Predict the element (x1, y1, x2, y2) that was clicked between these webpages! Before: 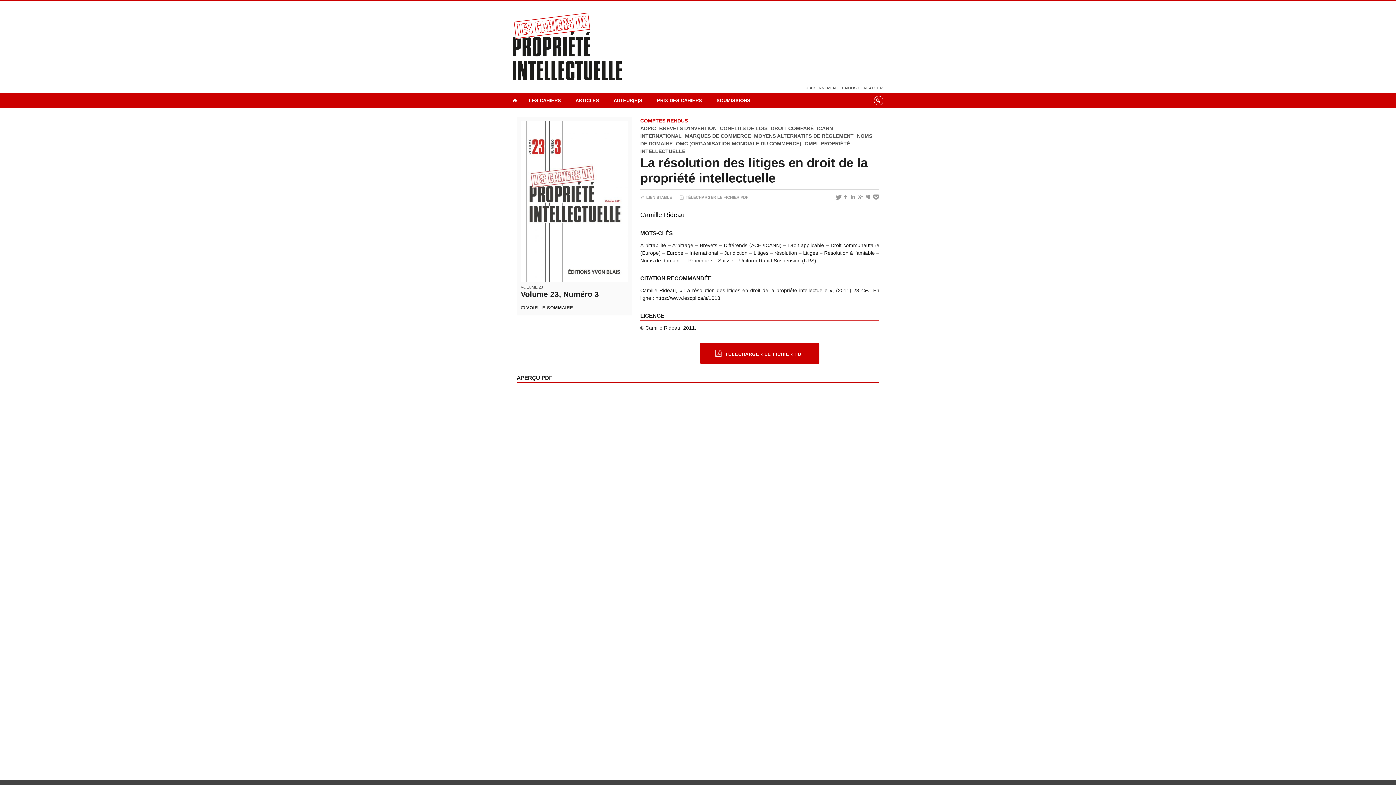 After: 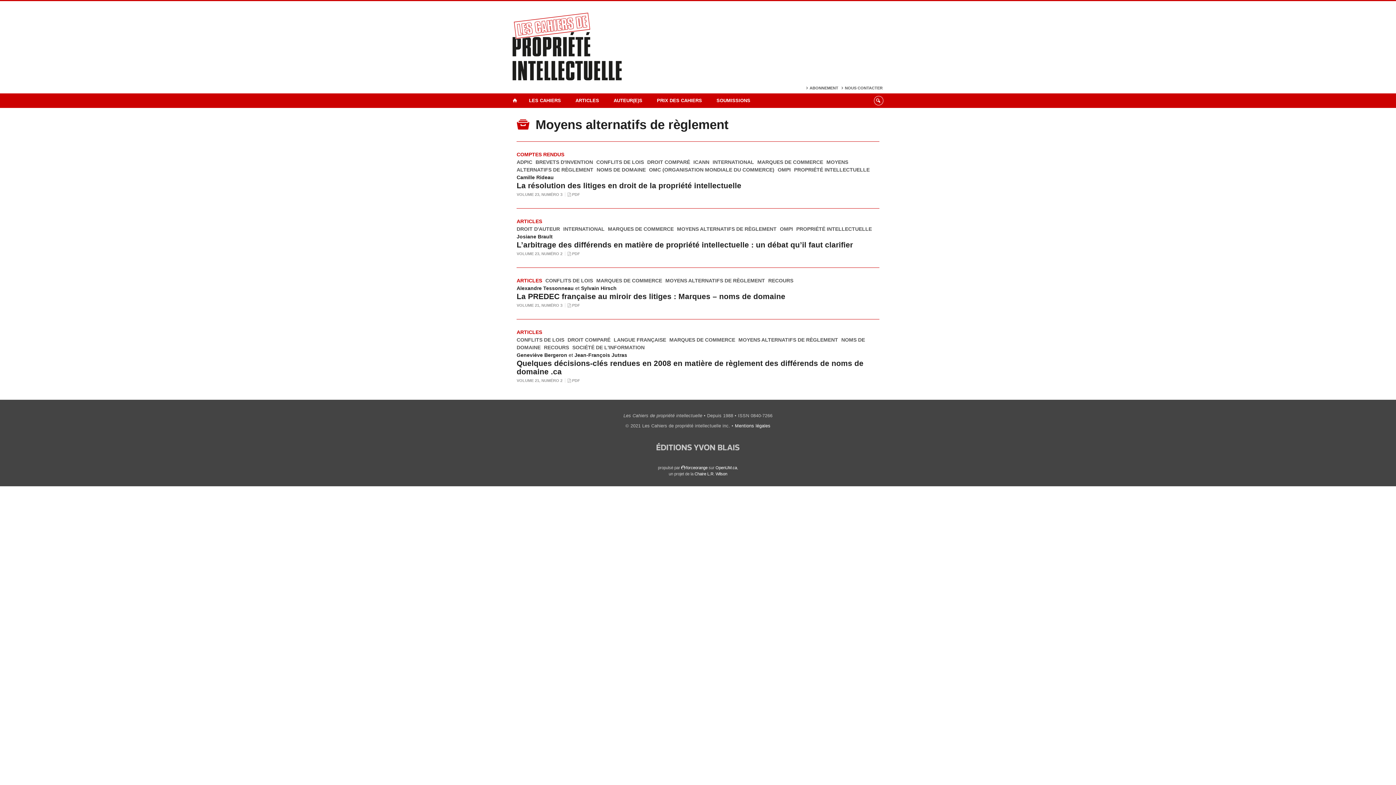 Action: label: MOYENS ALTERNATIFS DE RÈGLEMENT bbox: (754, 133, 853, 138)